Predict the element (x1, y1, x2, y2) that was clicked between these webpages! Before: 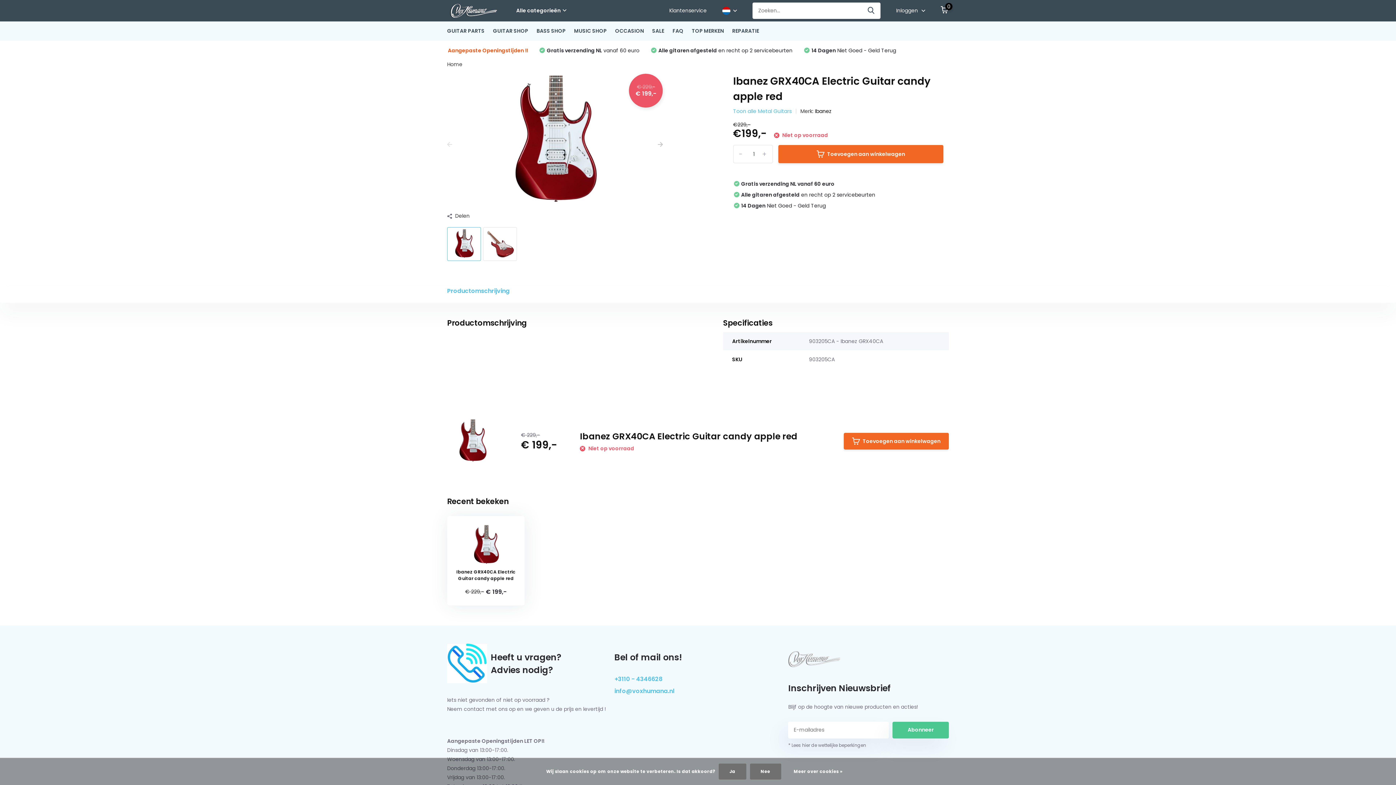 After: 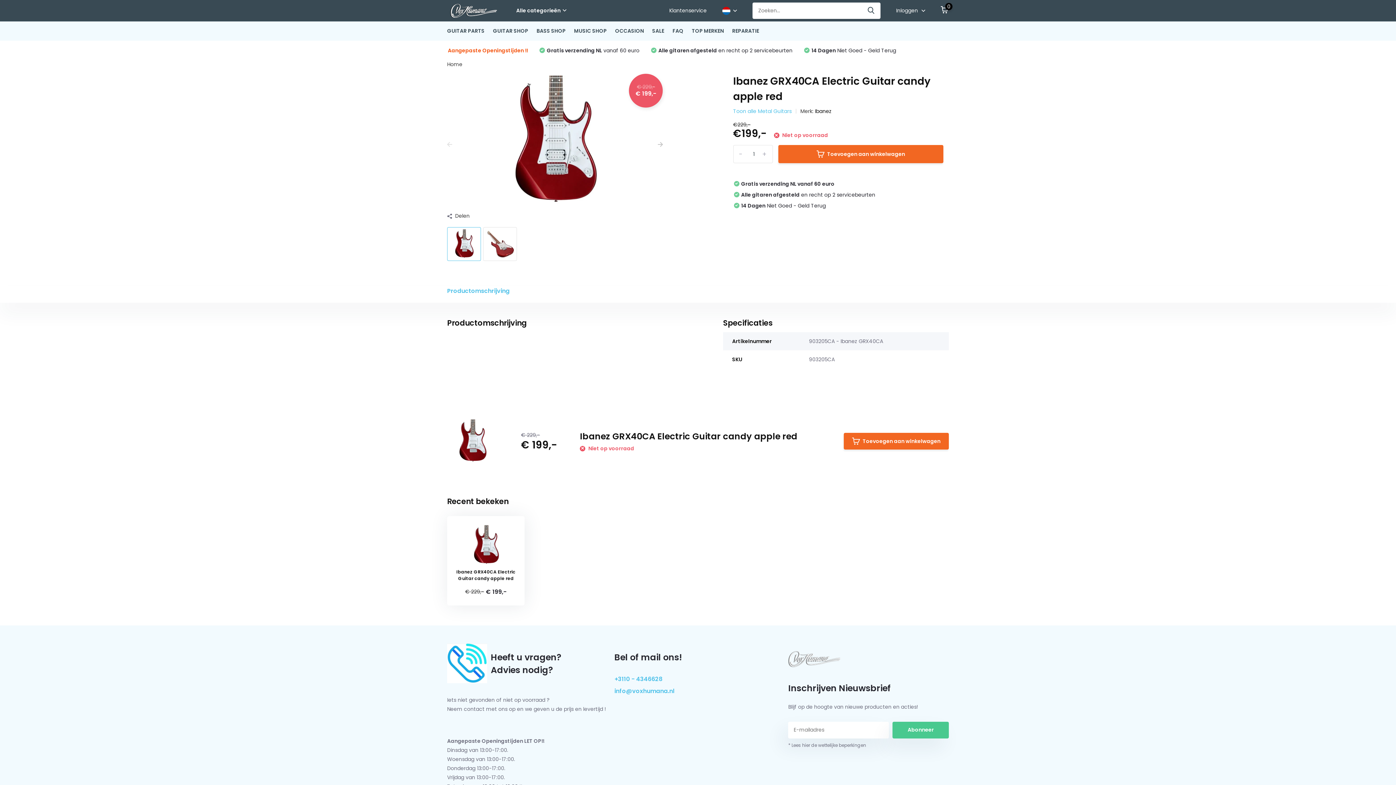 Action: label: Ja bbox: (718, 764, 746, 780)